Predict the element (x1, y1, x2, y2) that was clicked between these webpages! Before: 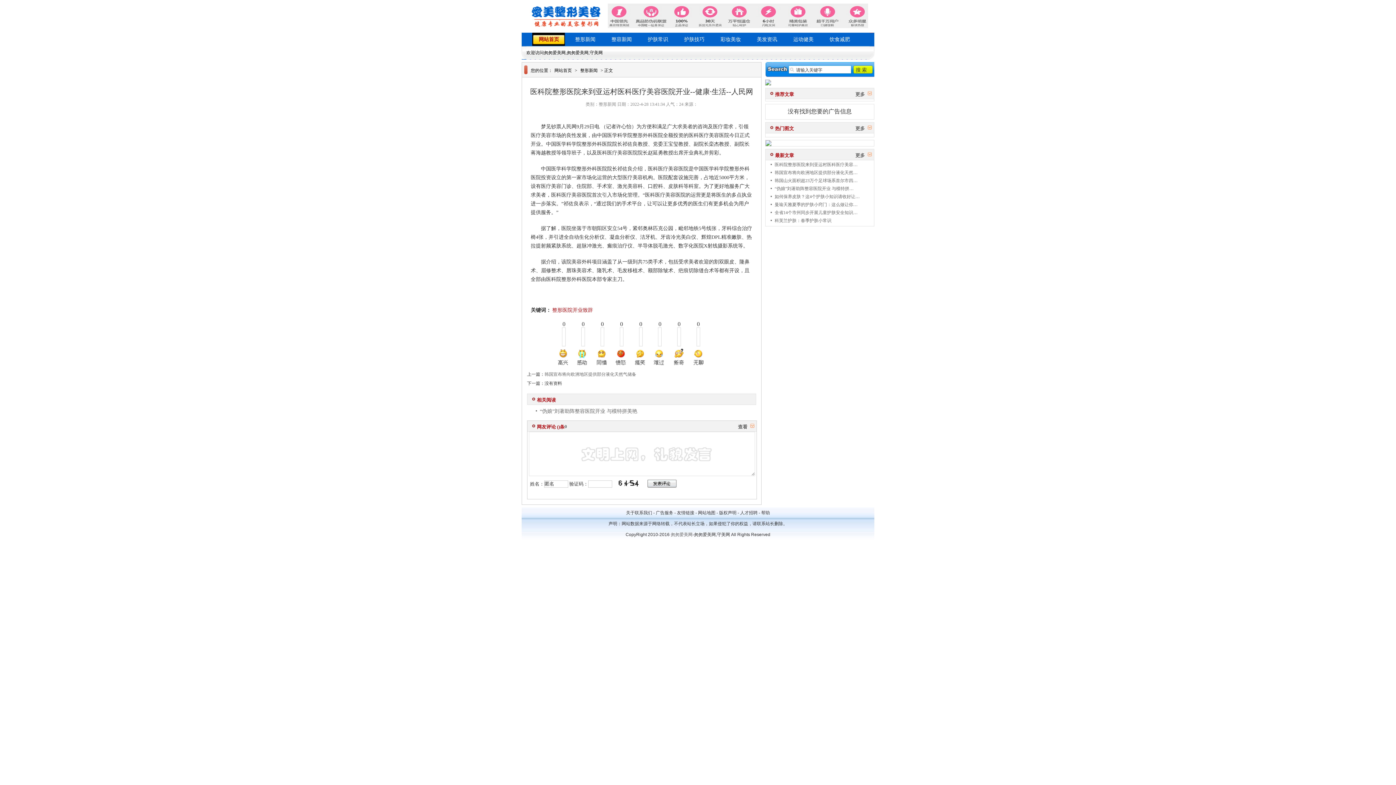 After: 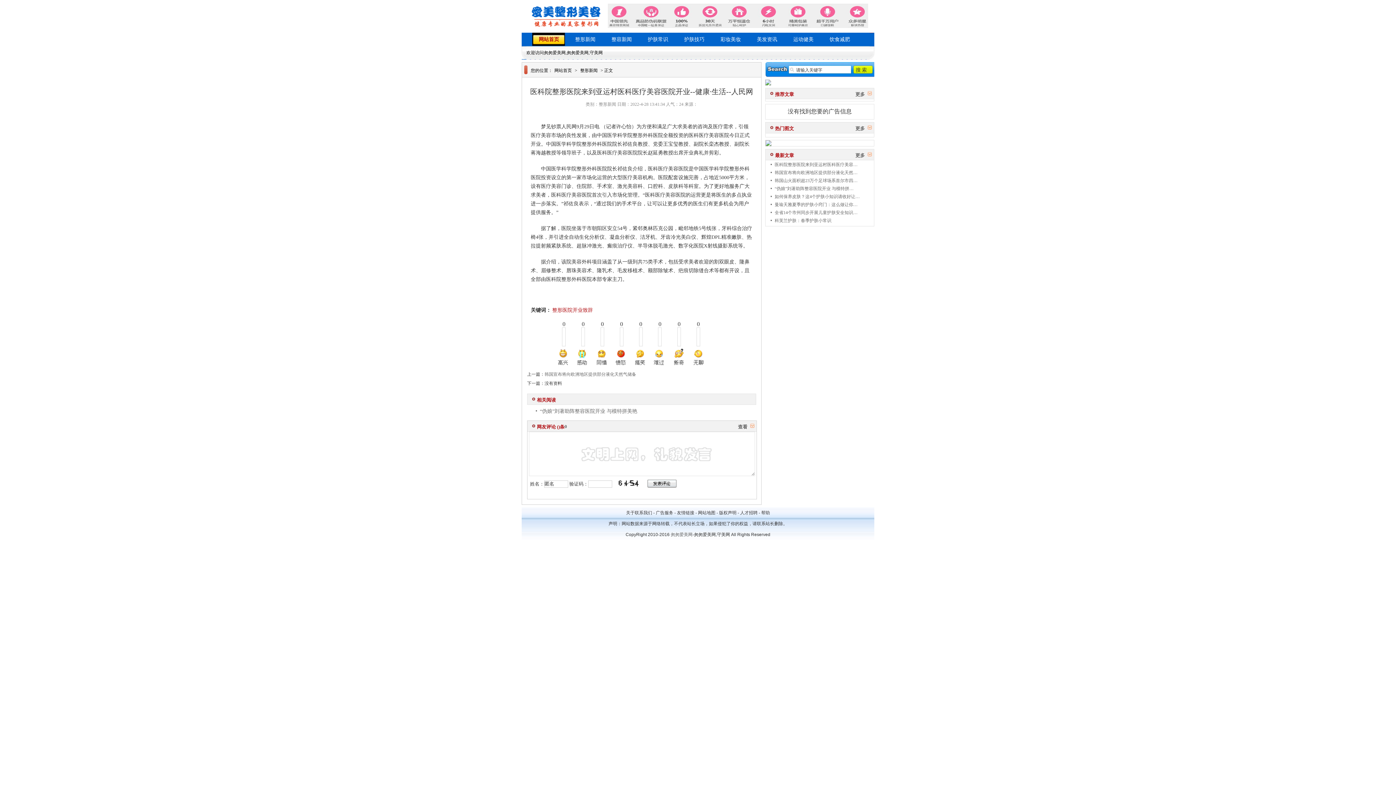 Action: label: 整形医院开业致辞 bbox: (551, 307, 594, 313)